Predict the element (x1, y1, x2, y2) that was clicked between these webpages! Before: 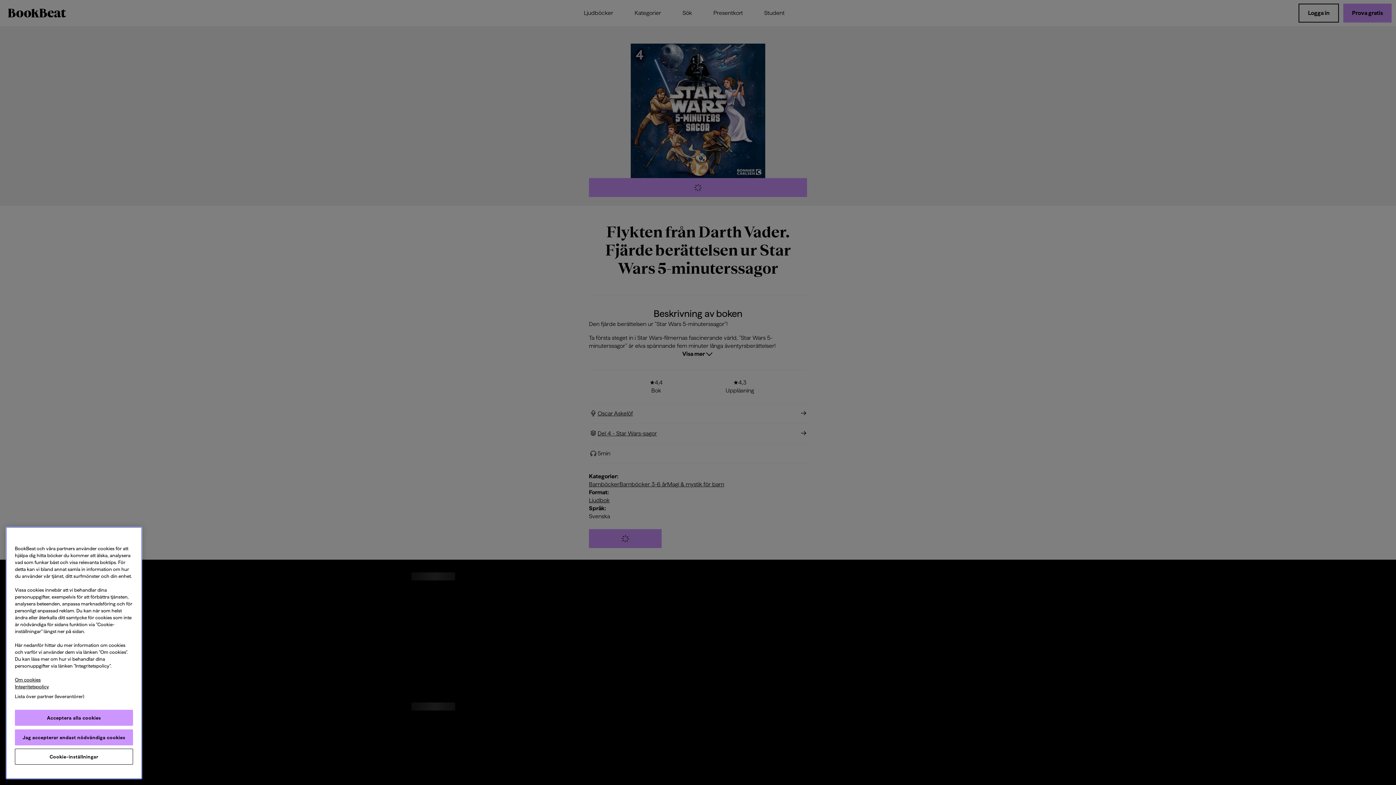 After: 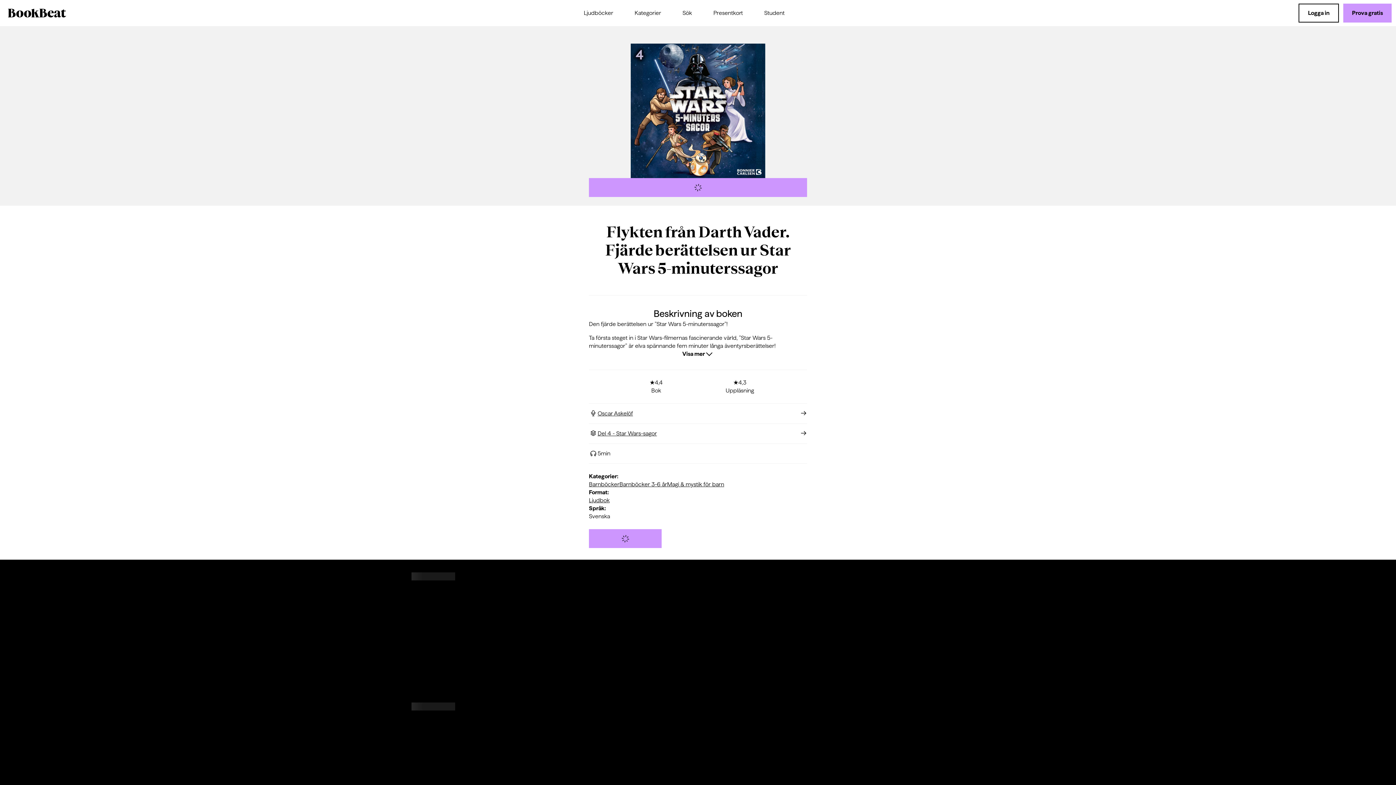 Action: label: Jag accepterar endast nödvändiga cookies bbox: (14, 729, 133, 745)